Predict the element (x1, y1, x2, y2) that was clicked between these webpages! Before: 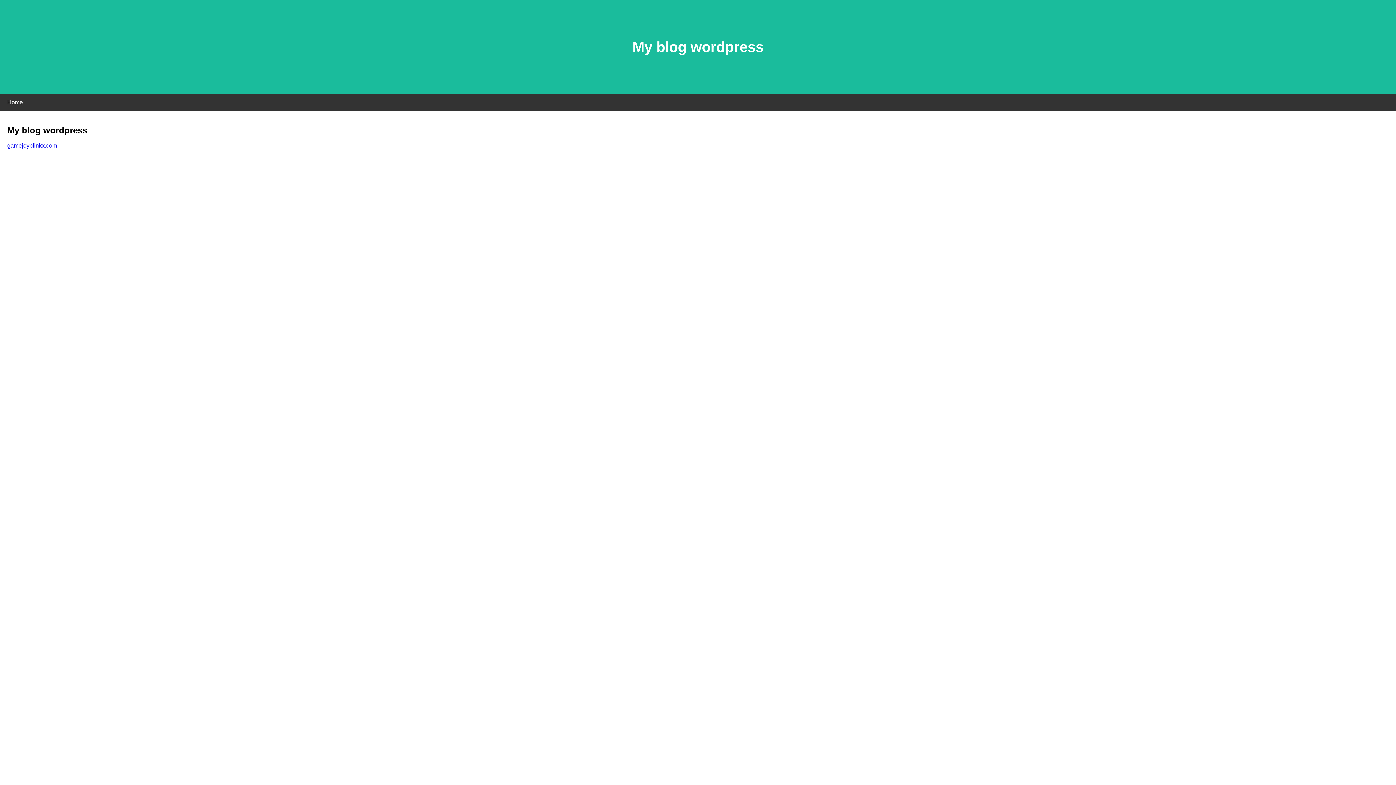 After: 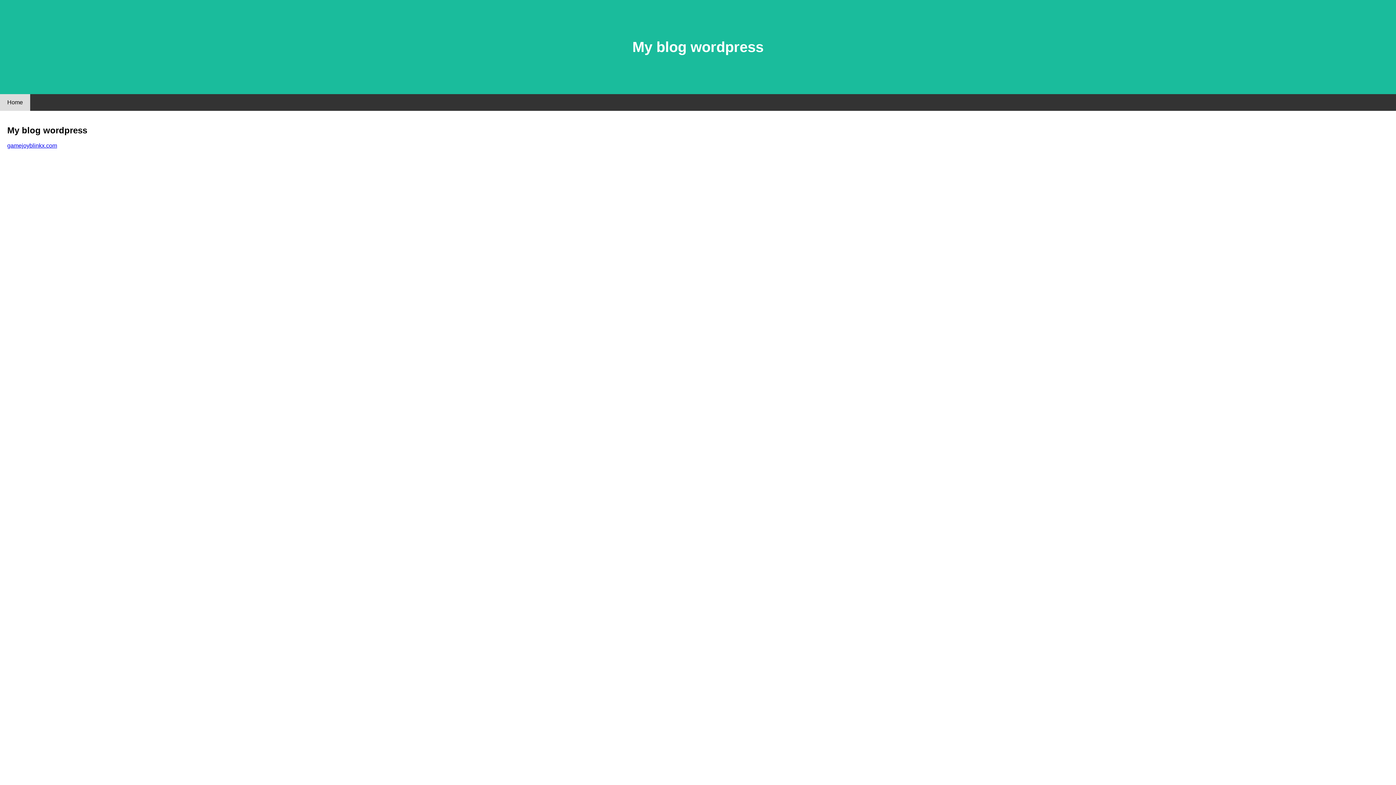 Action: bbox: (0, 94, 30, 110) label: Home